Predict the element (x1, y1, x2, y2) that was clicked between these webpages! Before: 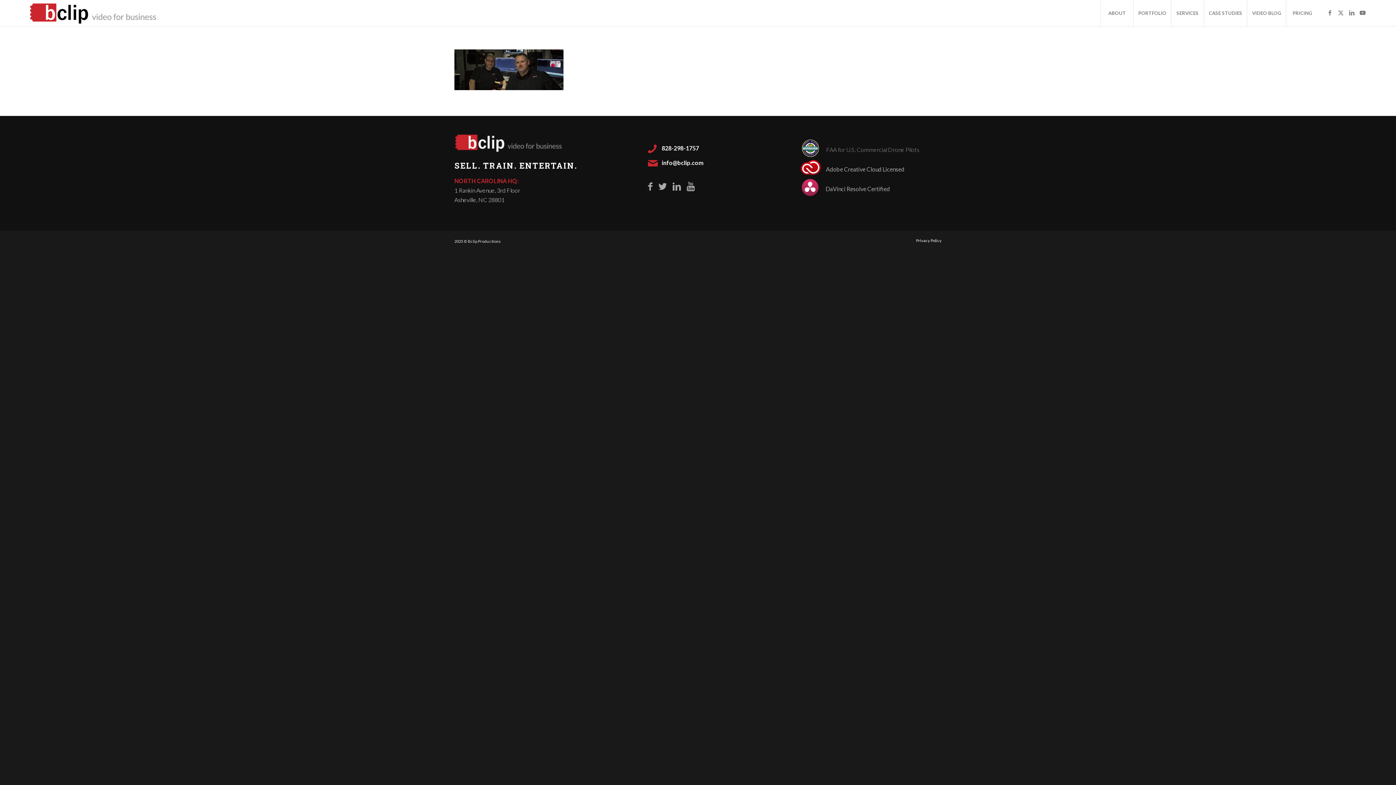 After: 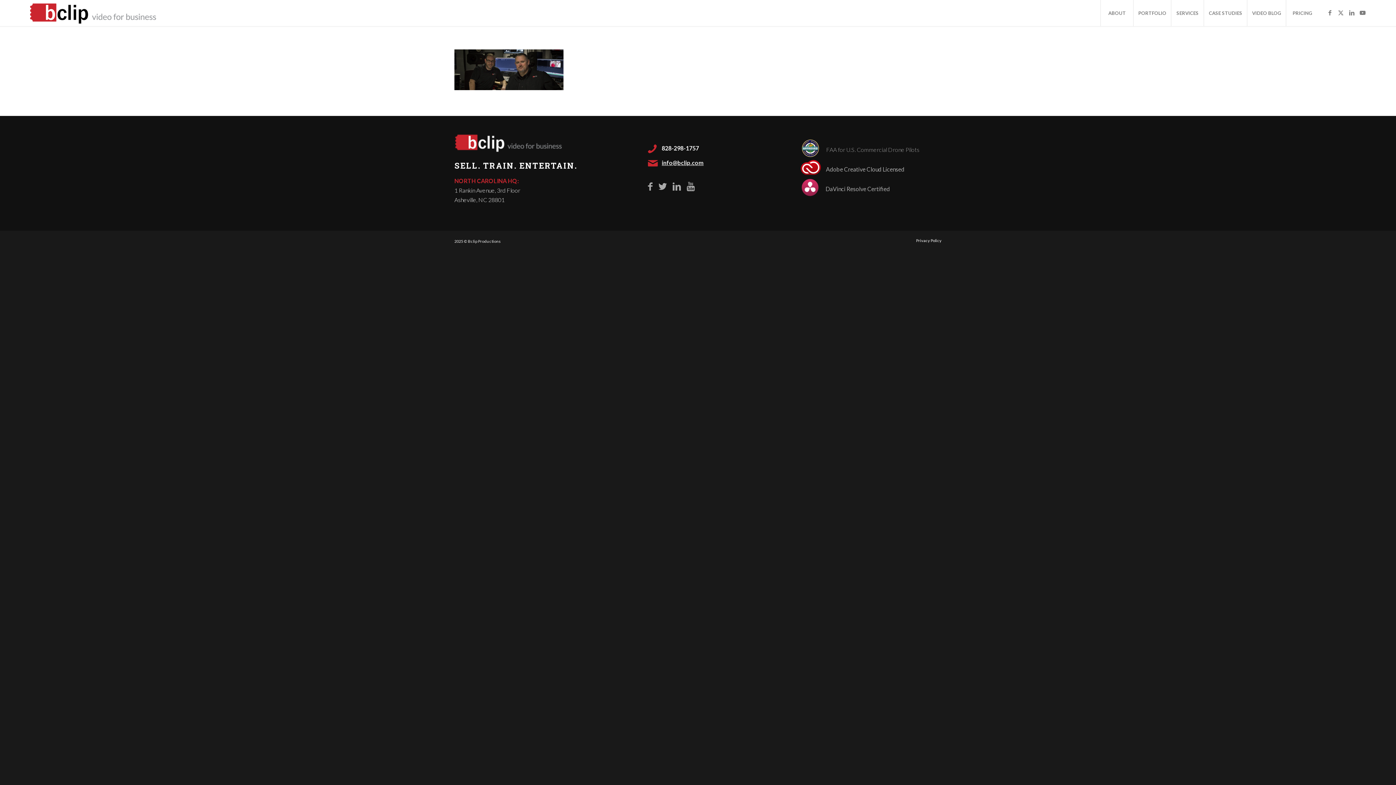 Action: label: info@bclip.com bbox: (661, 159, 703, 166)